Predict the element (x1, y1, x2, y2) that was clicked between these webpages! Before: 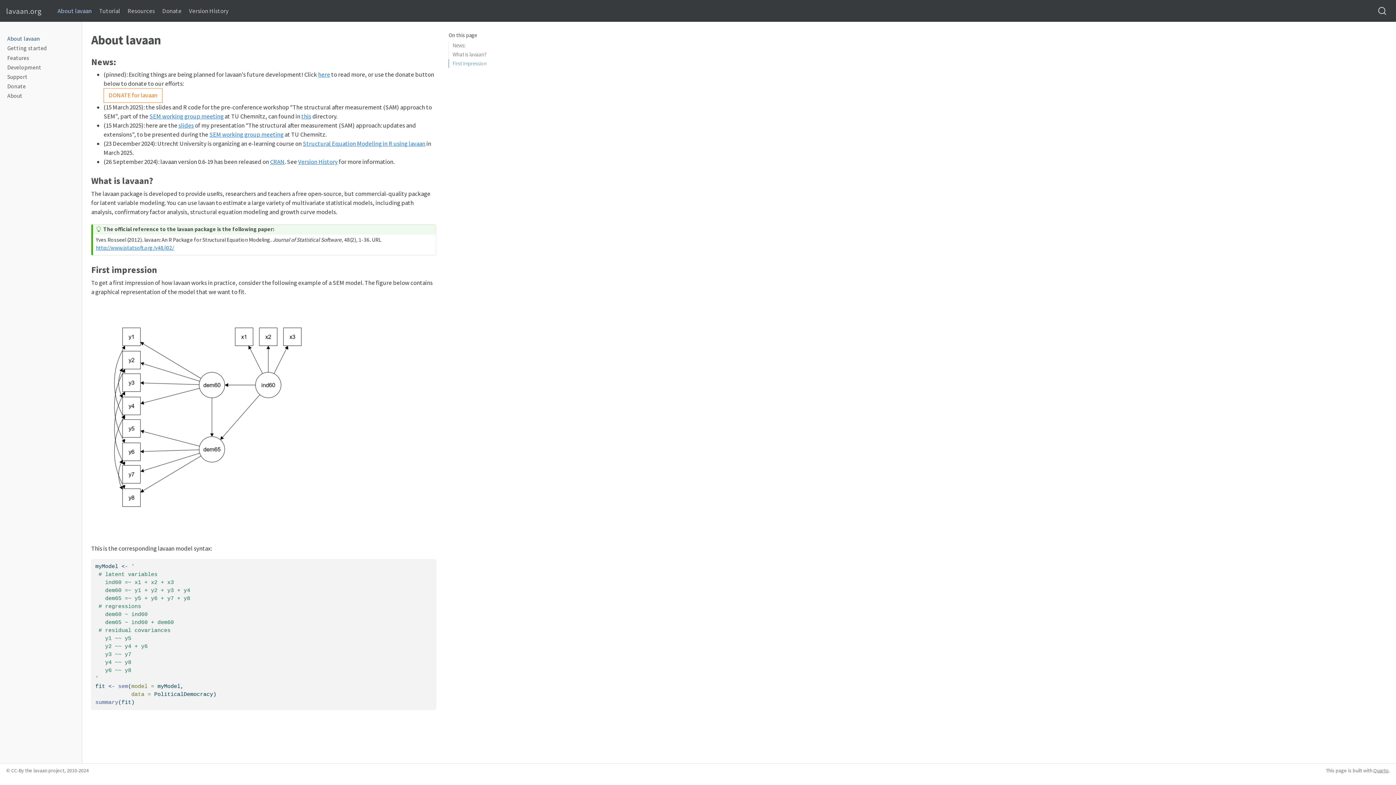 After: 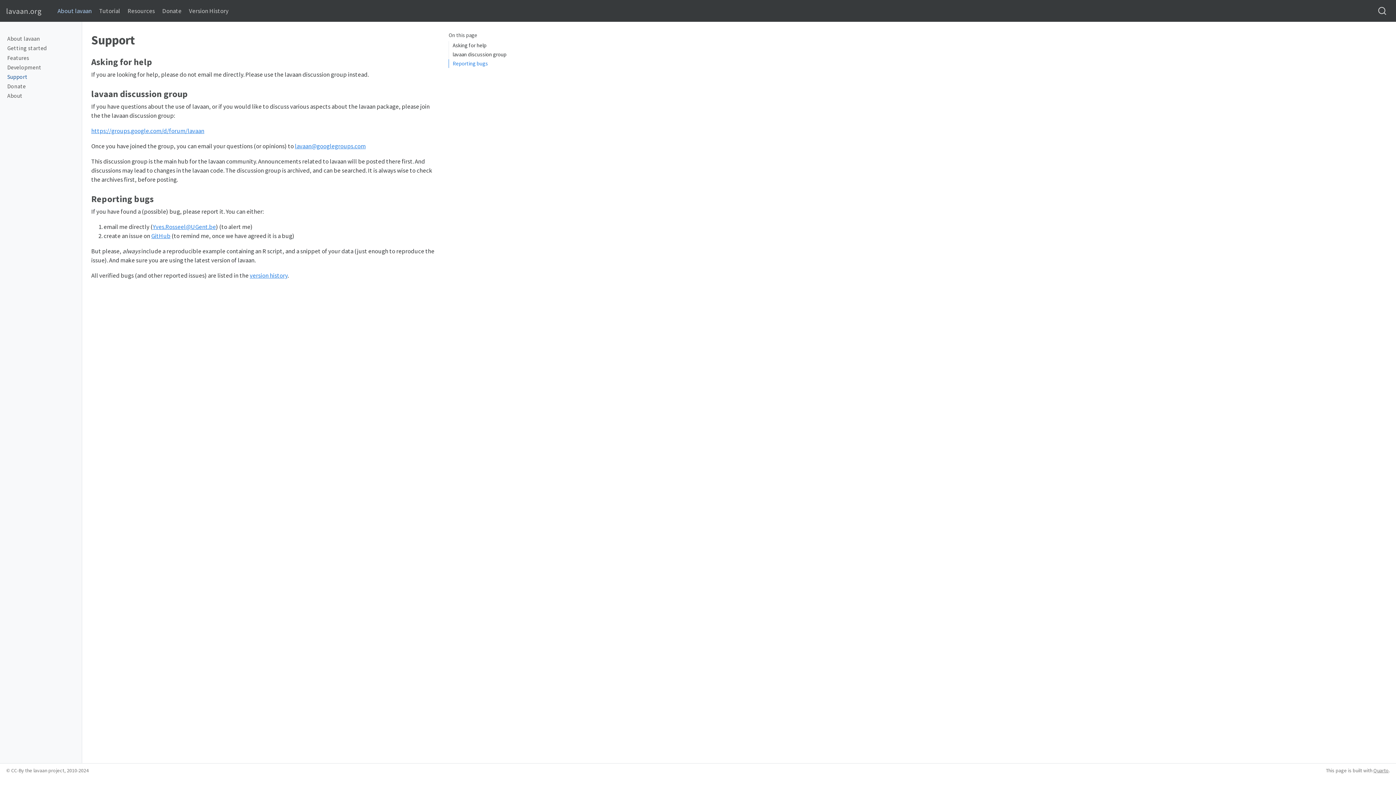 Action: bbox: (7, 72, 27, 81) label: Support